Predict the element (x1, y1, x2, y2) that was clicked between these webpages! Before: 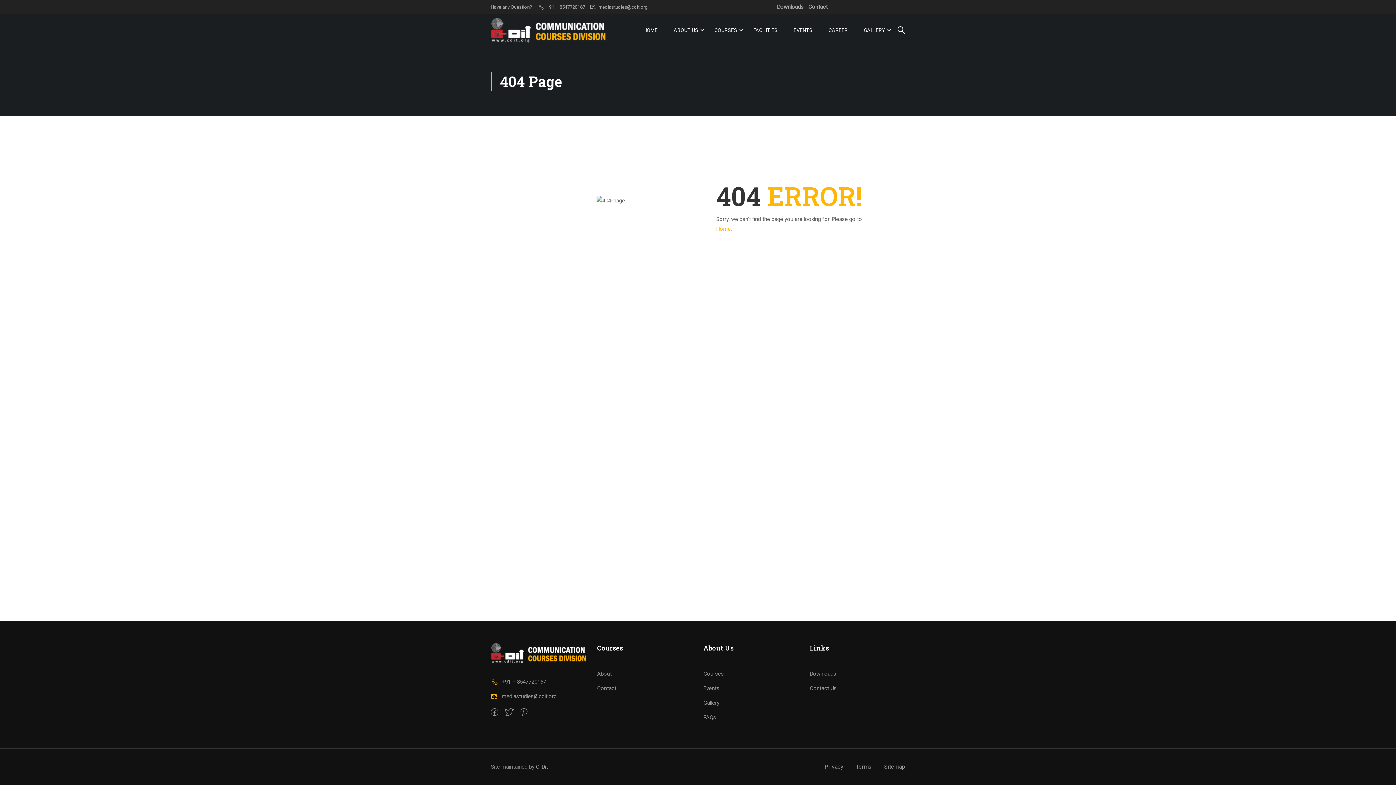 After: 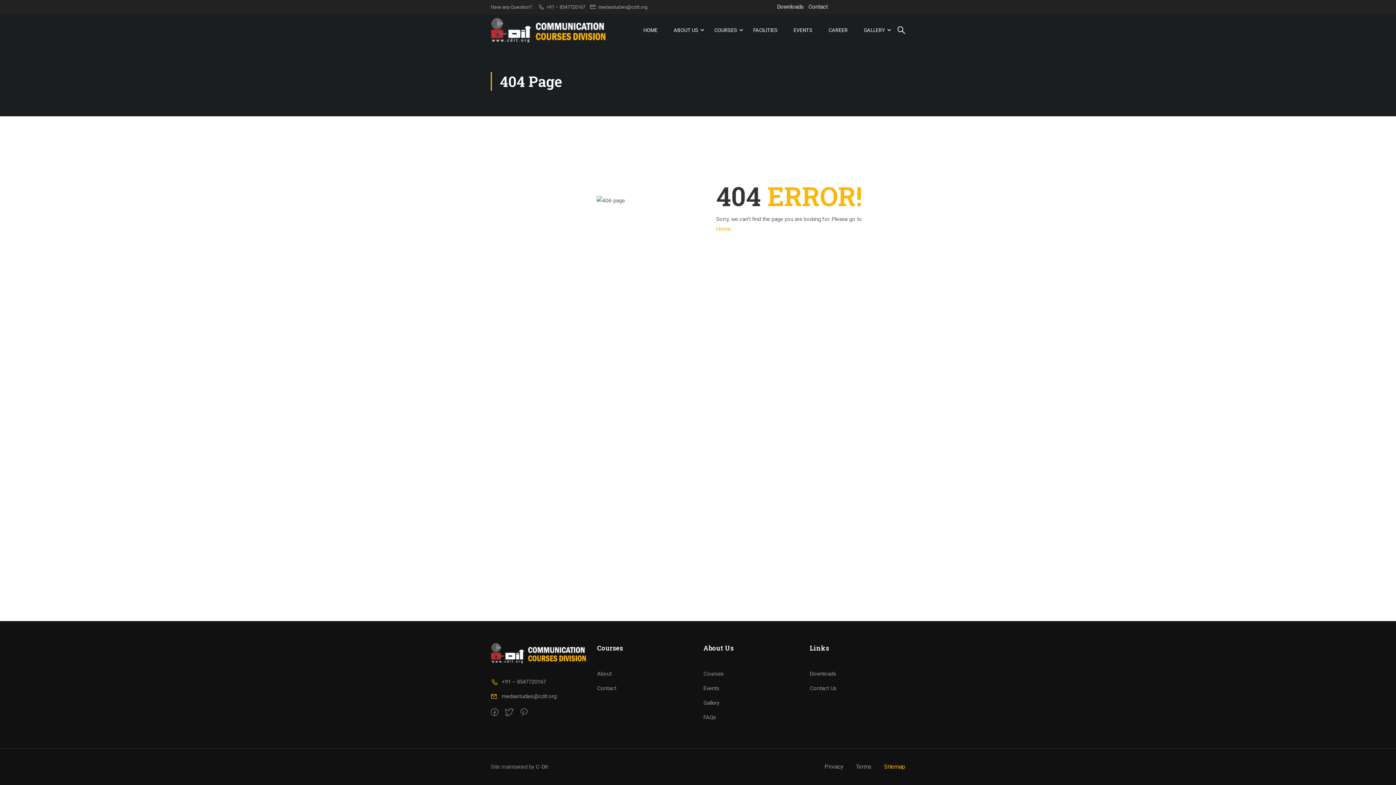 Action: bbox: (884, 763, 905, 770) label: Sitemap